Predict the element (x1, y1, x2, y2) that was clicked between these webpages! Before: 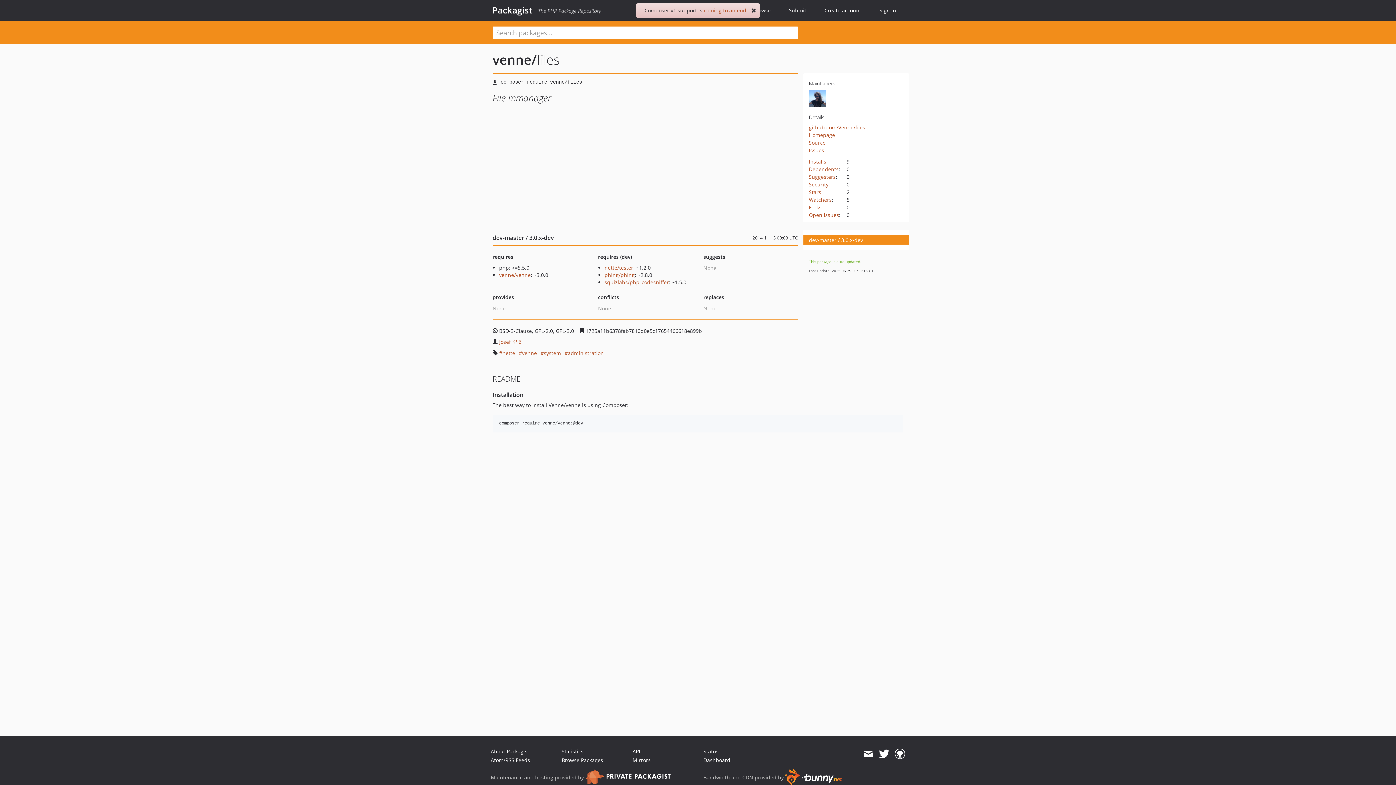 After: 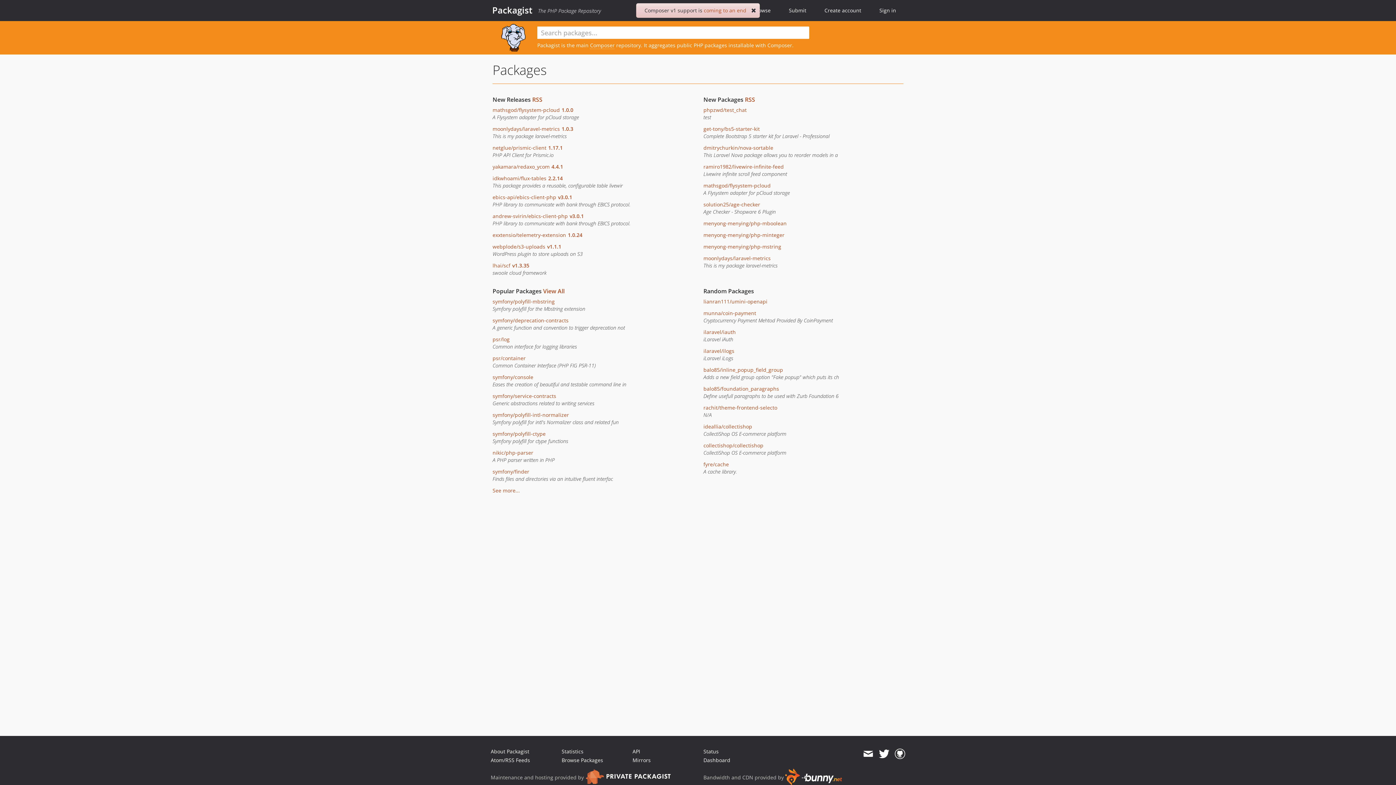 Action: bbox: (744, 0, 780, 21) label: Browse